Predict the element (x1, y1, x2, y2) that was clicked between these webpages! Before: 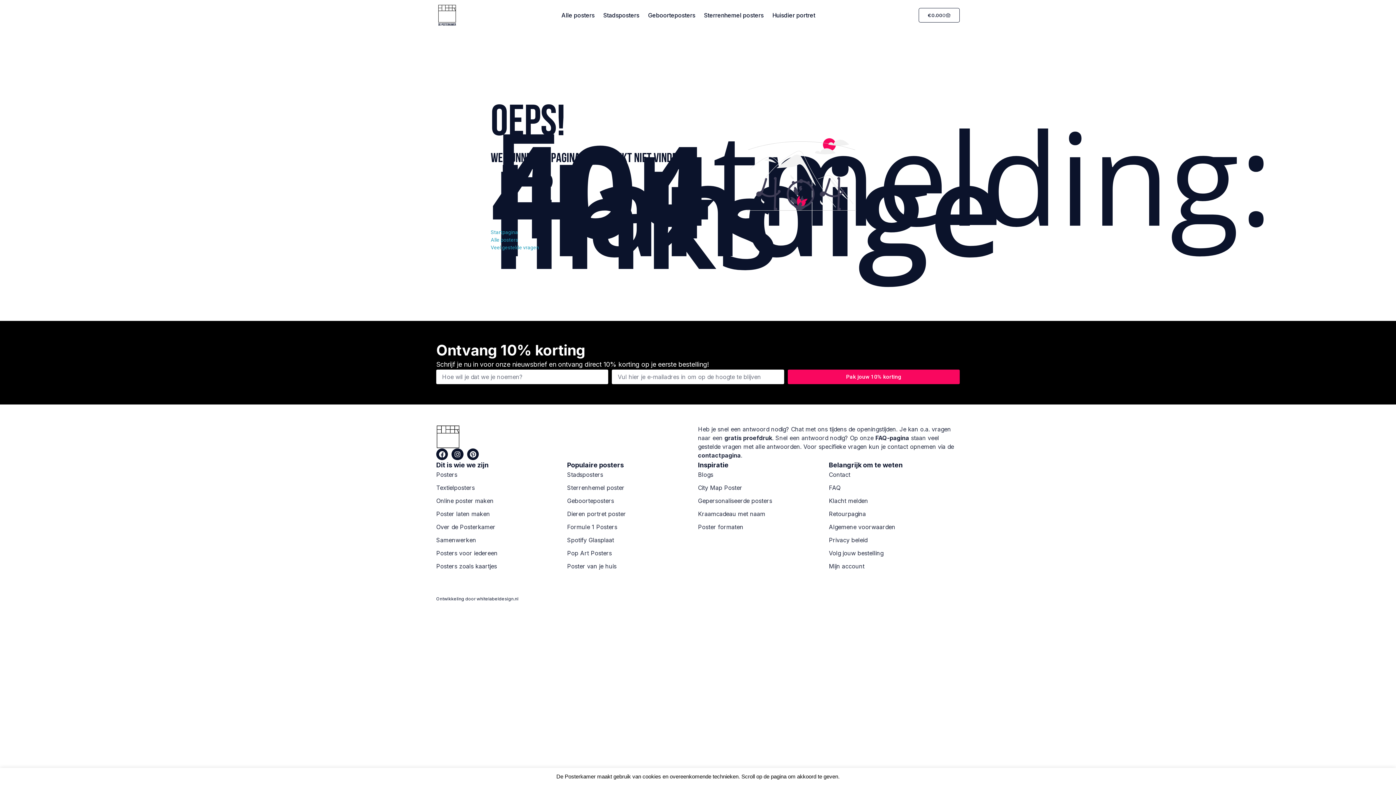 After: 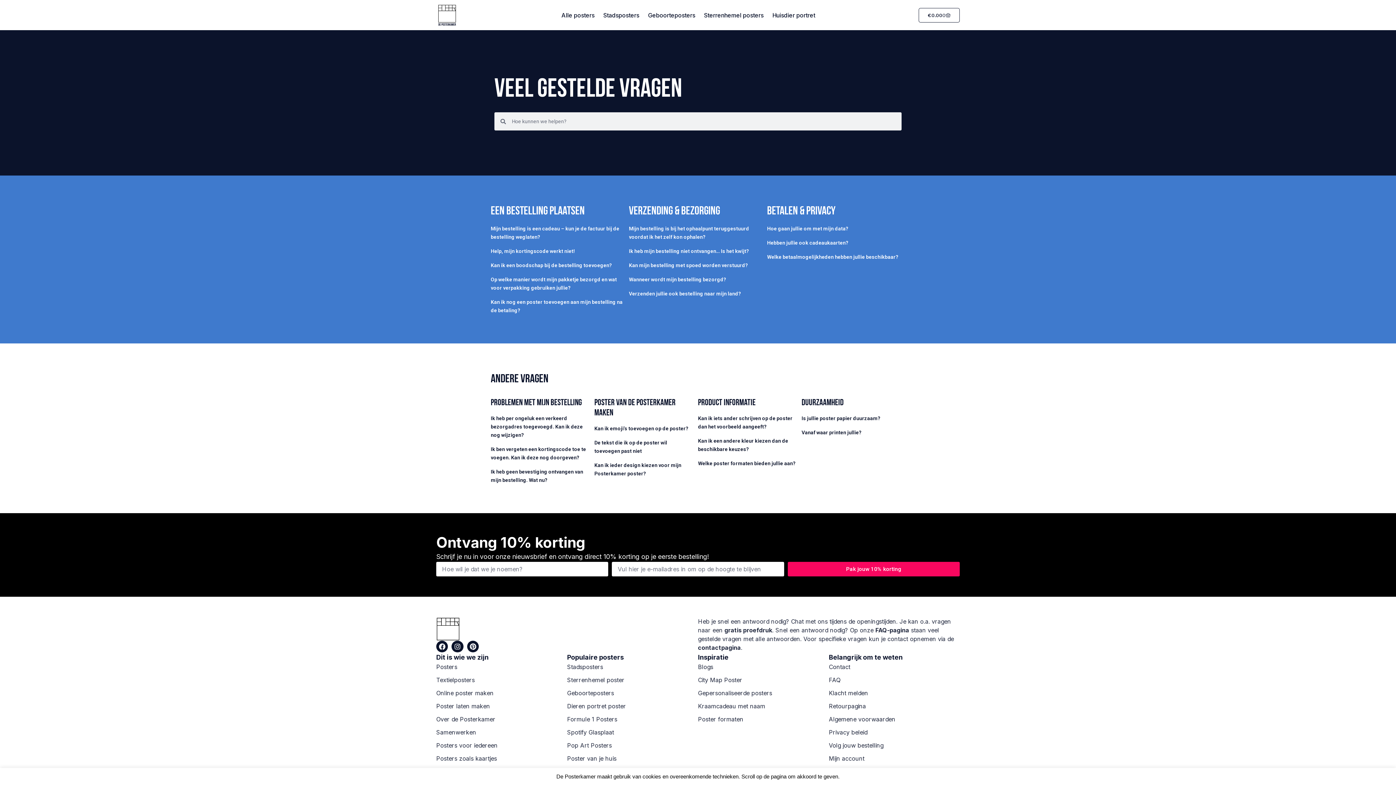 Action: bbox: (490, 244, 698, 251) label: Veel gestelde vragen